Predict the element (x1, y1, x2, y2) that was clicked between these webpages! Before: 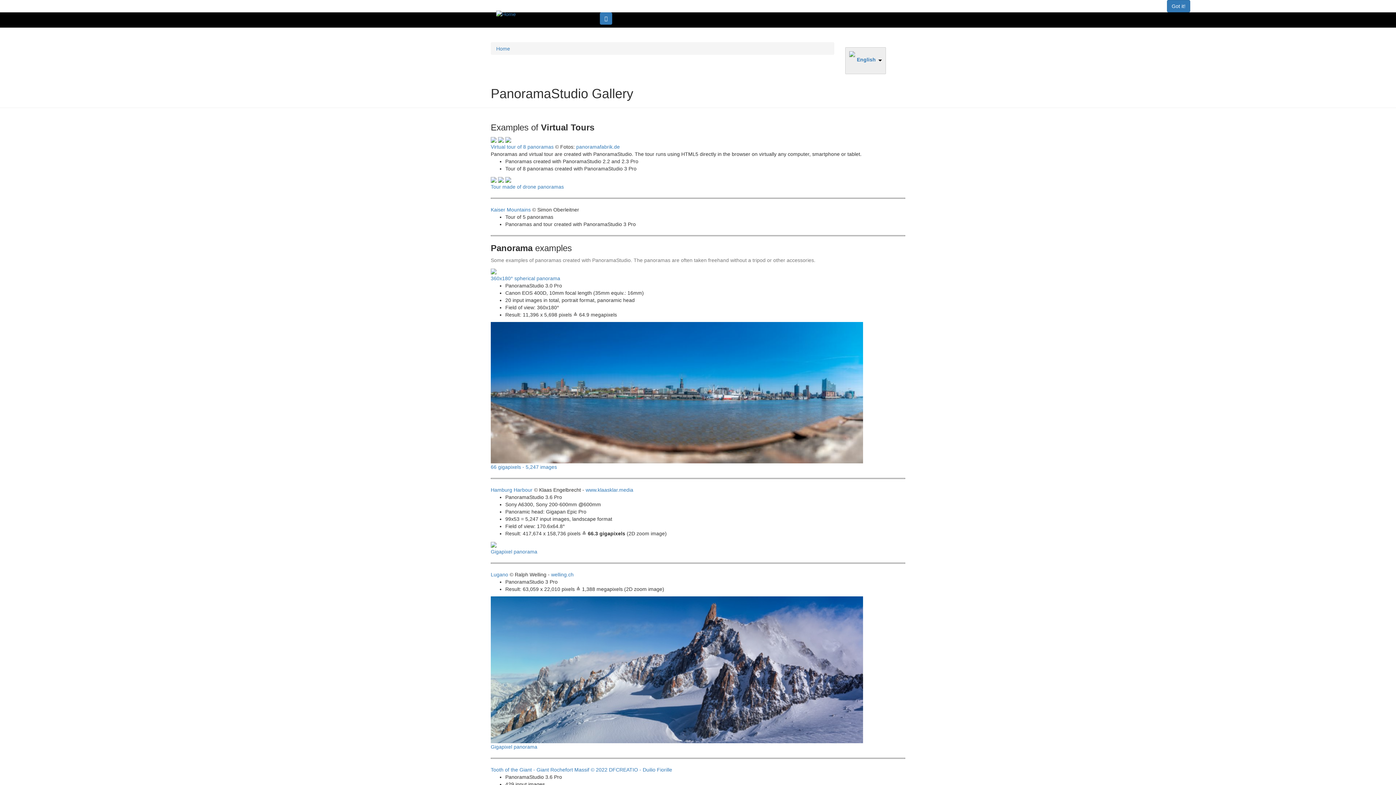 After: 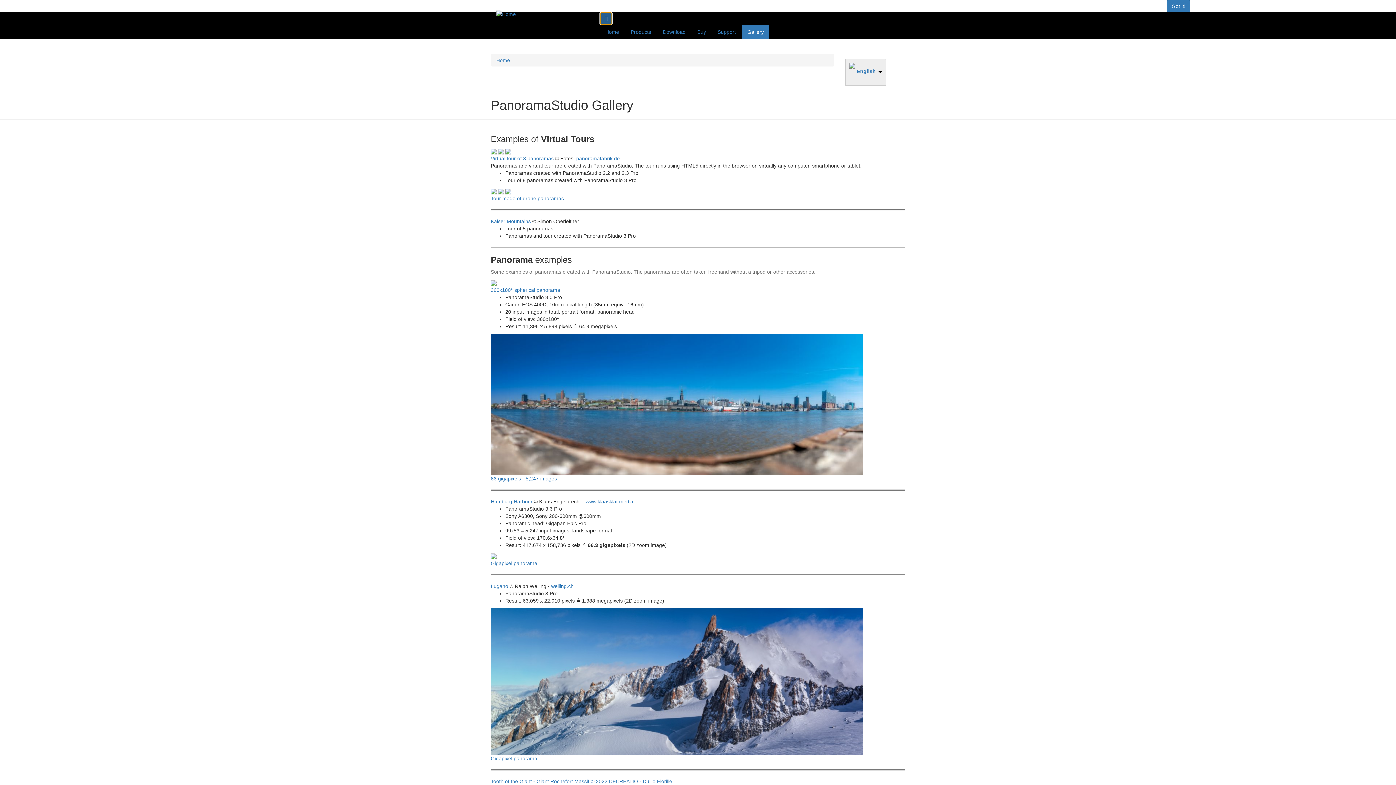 Action: bbox: (600, 12, 612, 24)